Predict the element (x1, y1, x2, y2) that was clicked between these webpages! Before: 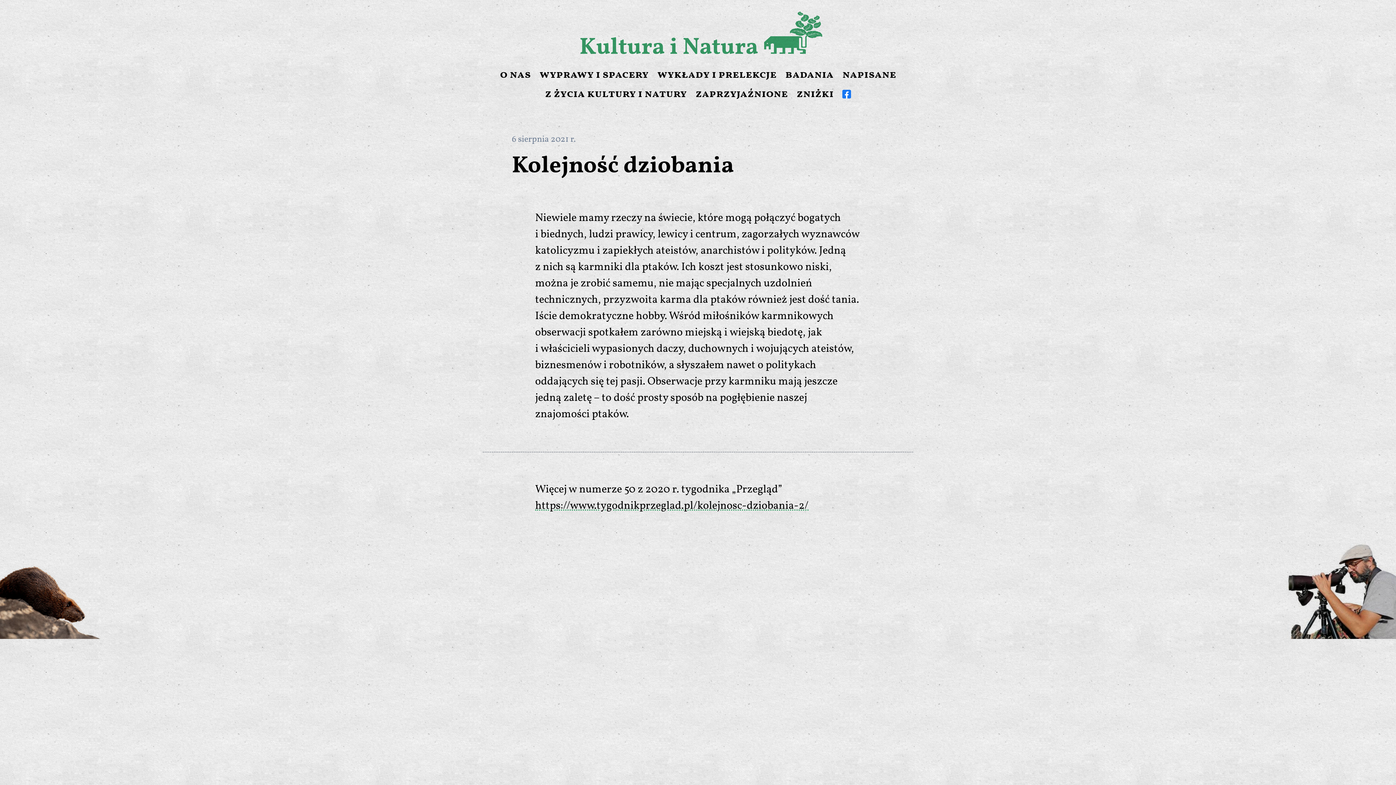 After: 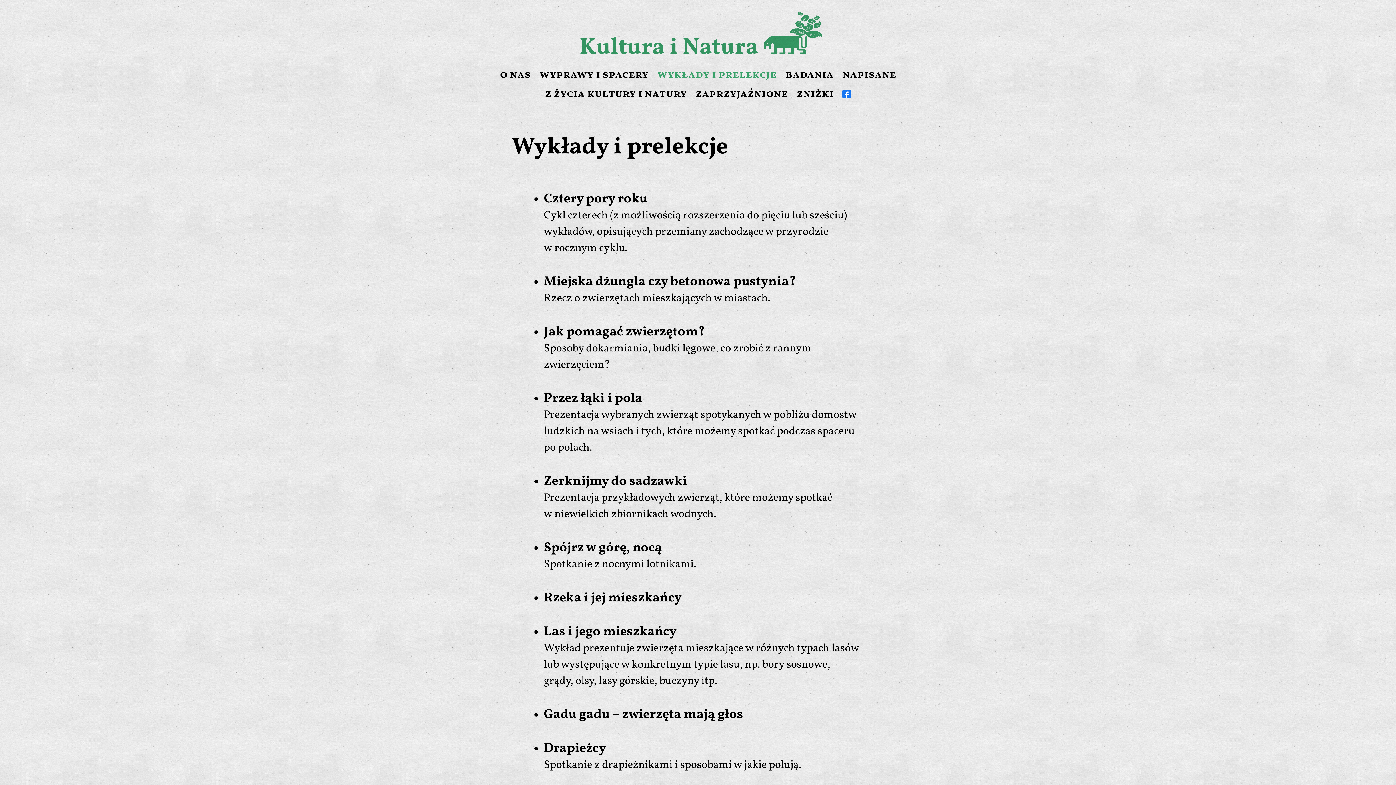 Action: bbox: (657, 67, 776, 82) label: wykłady i prelekcje